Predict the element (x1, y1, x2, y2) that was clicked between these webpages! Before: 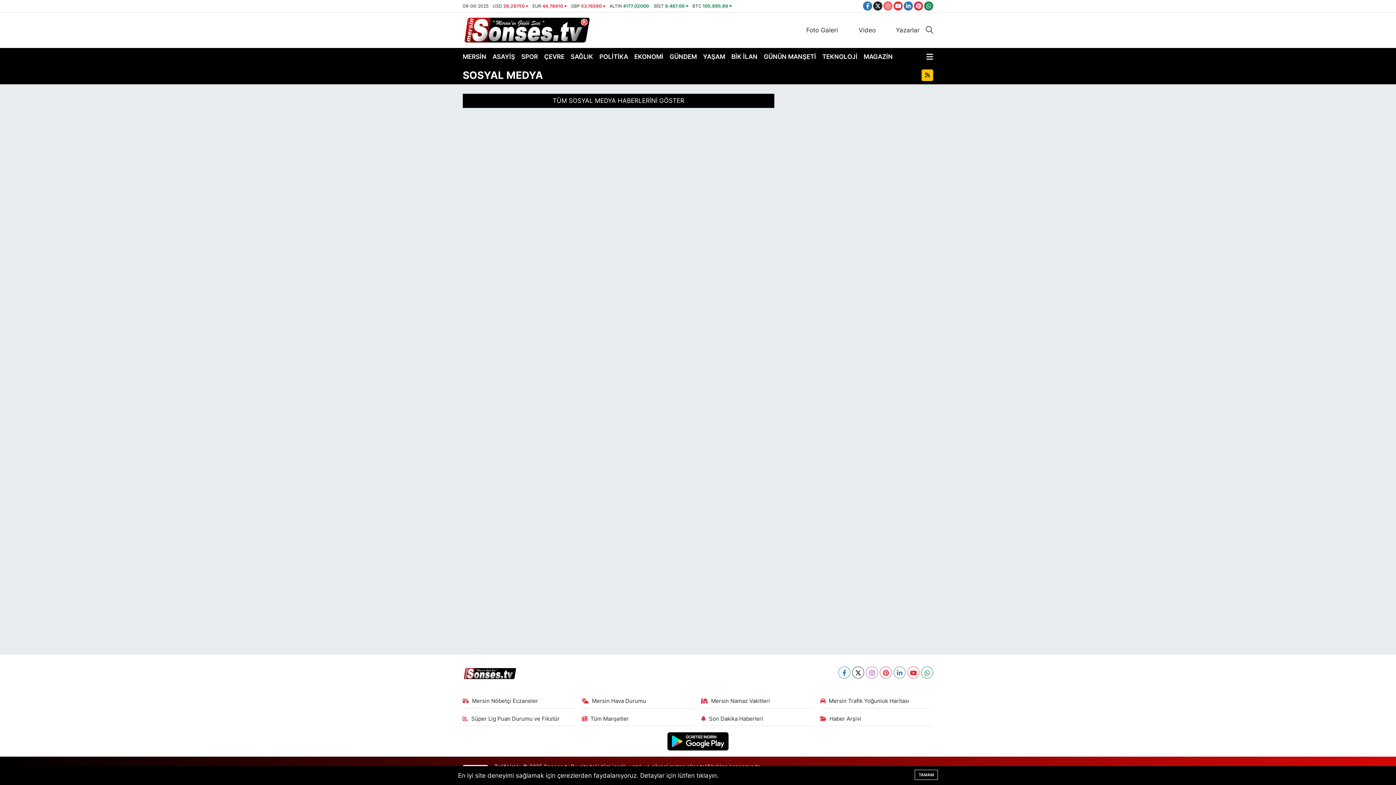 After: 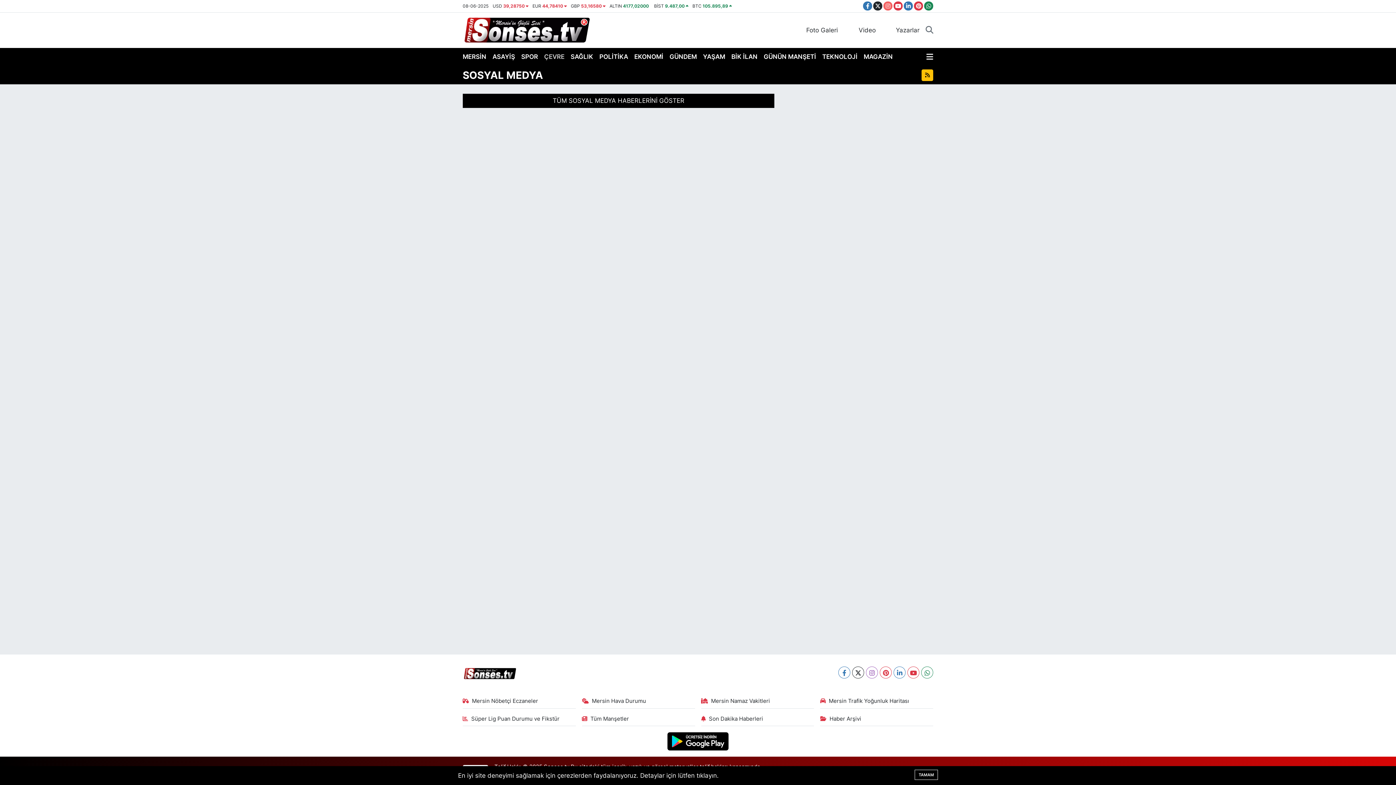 Action: bbox: (544, 49, 570, 64) label: ÇEVRE